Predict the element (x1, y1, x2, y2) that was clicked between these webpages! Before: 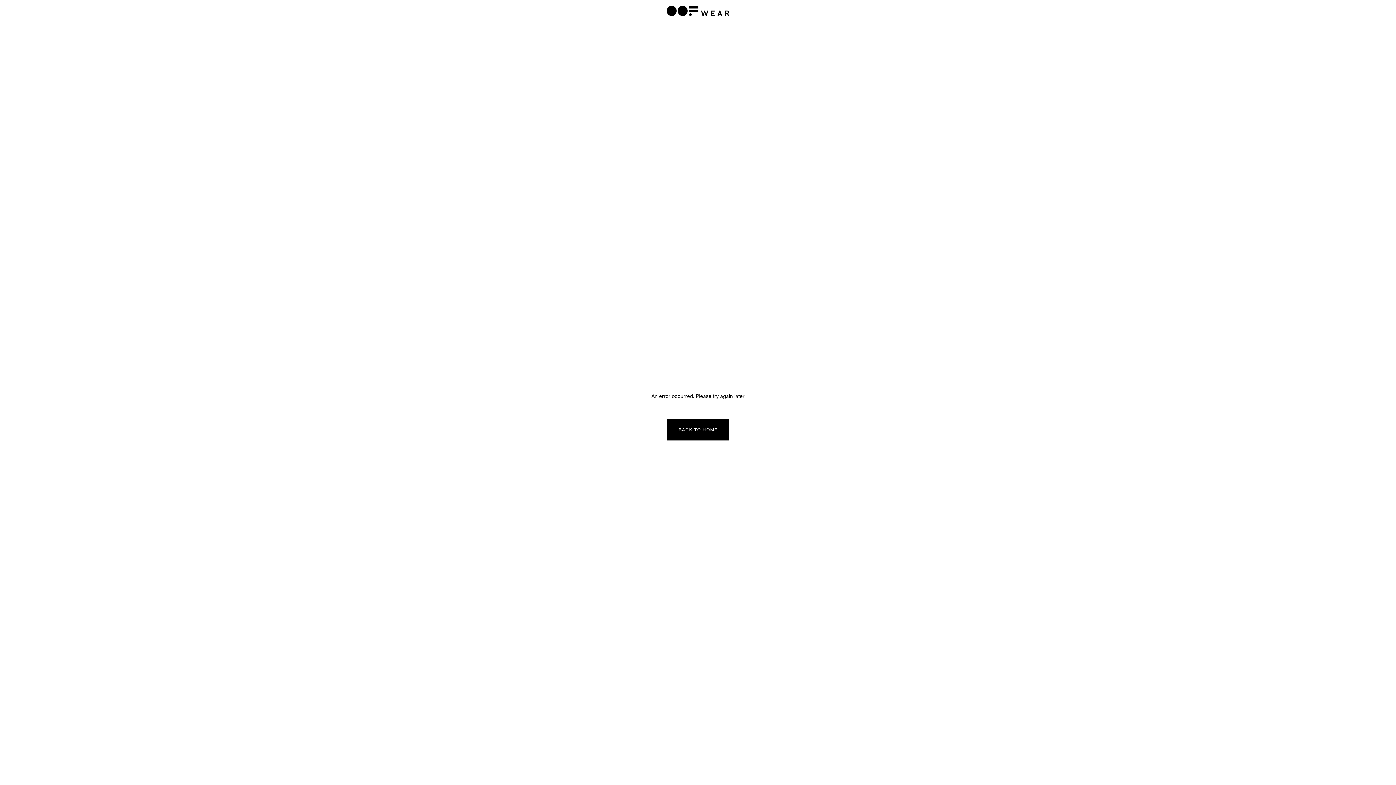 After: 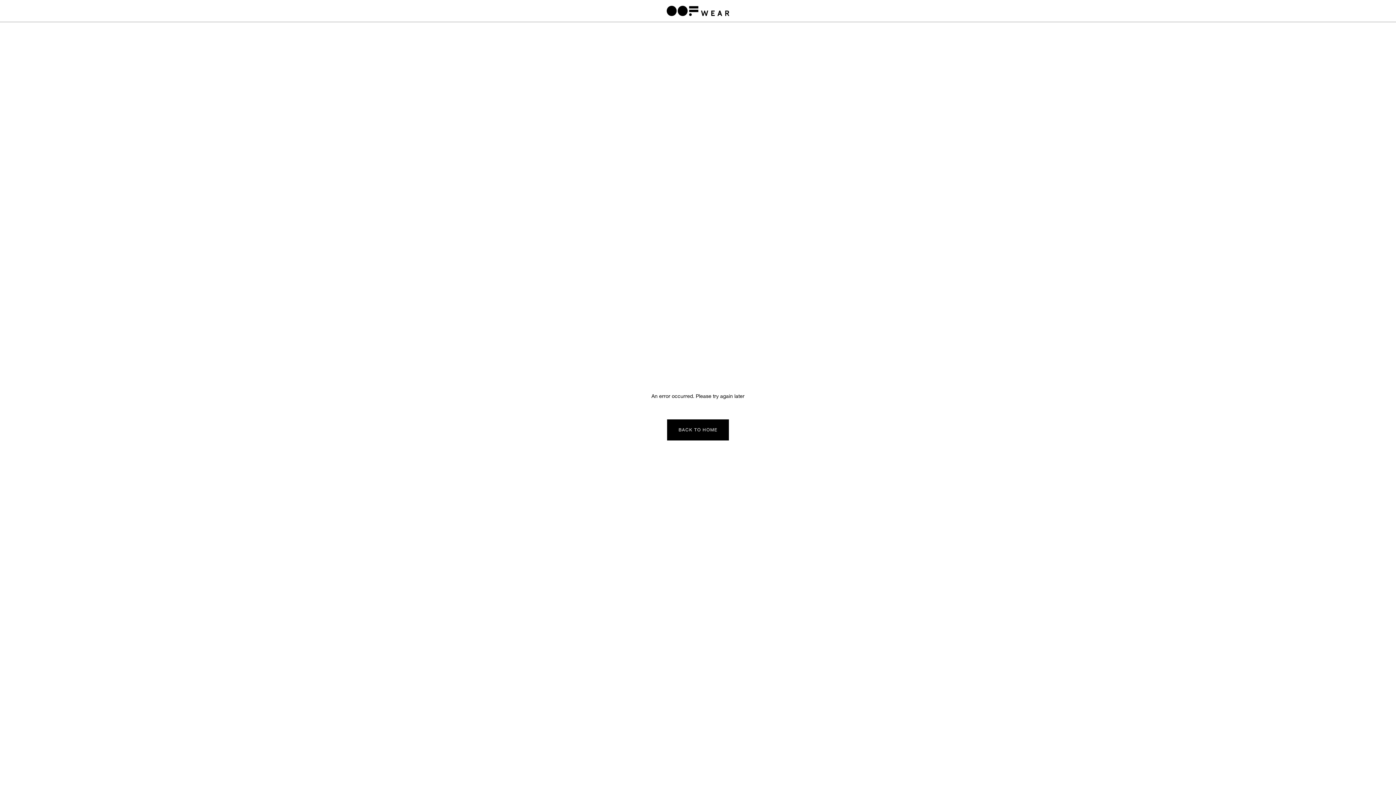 Action: bbox: (666, 5, 729, 15)